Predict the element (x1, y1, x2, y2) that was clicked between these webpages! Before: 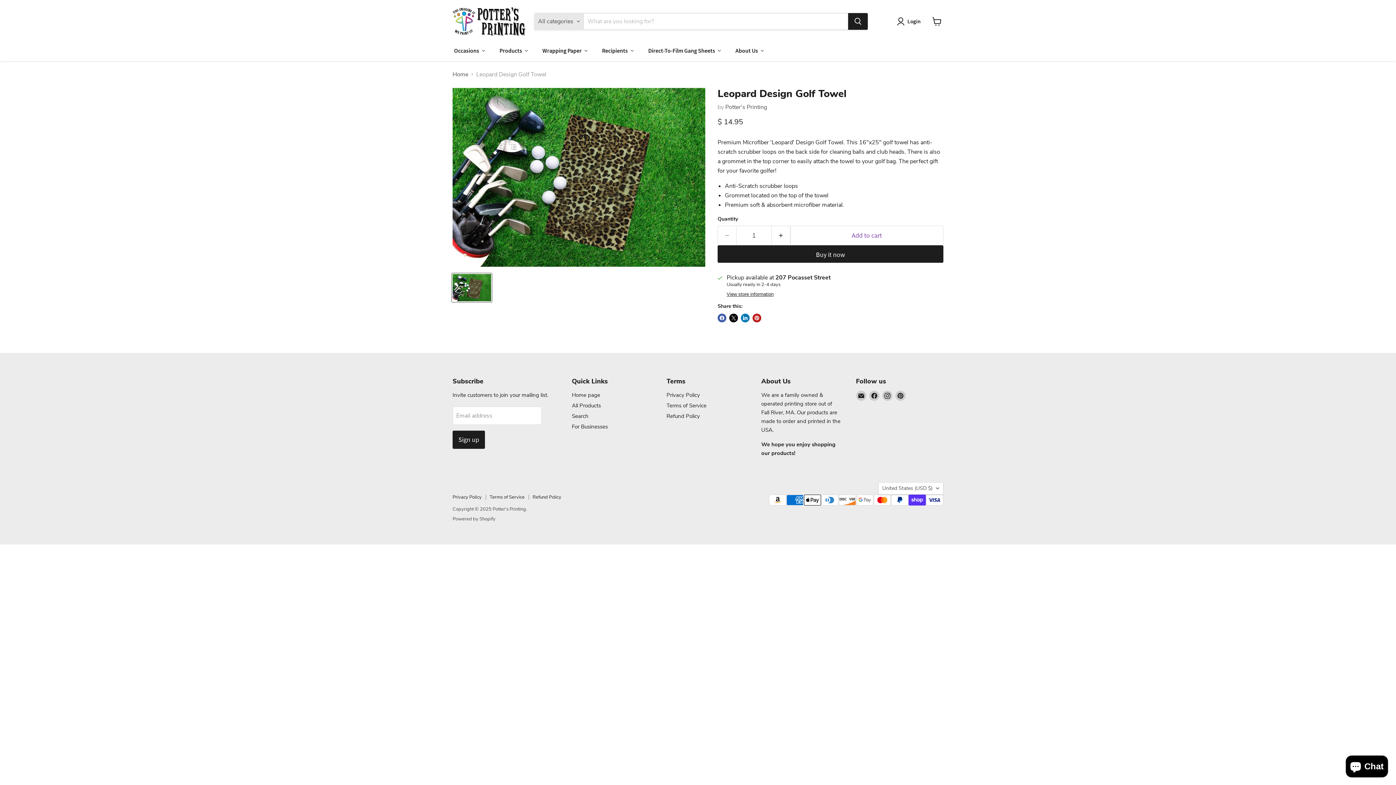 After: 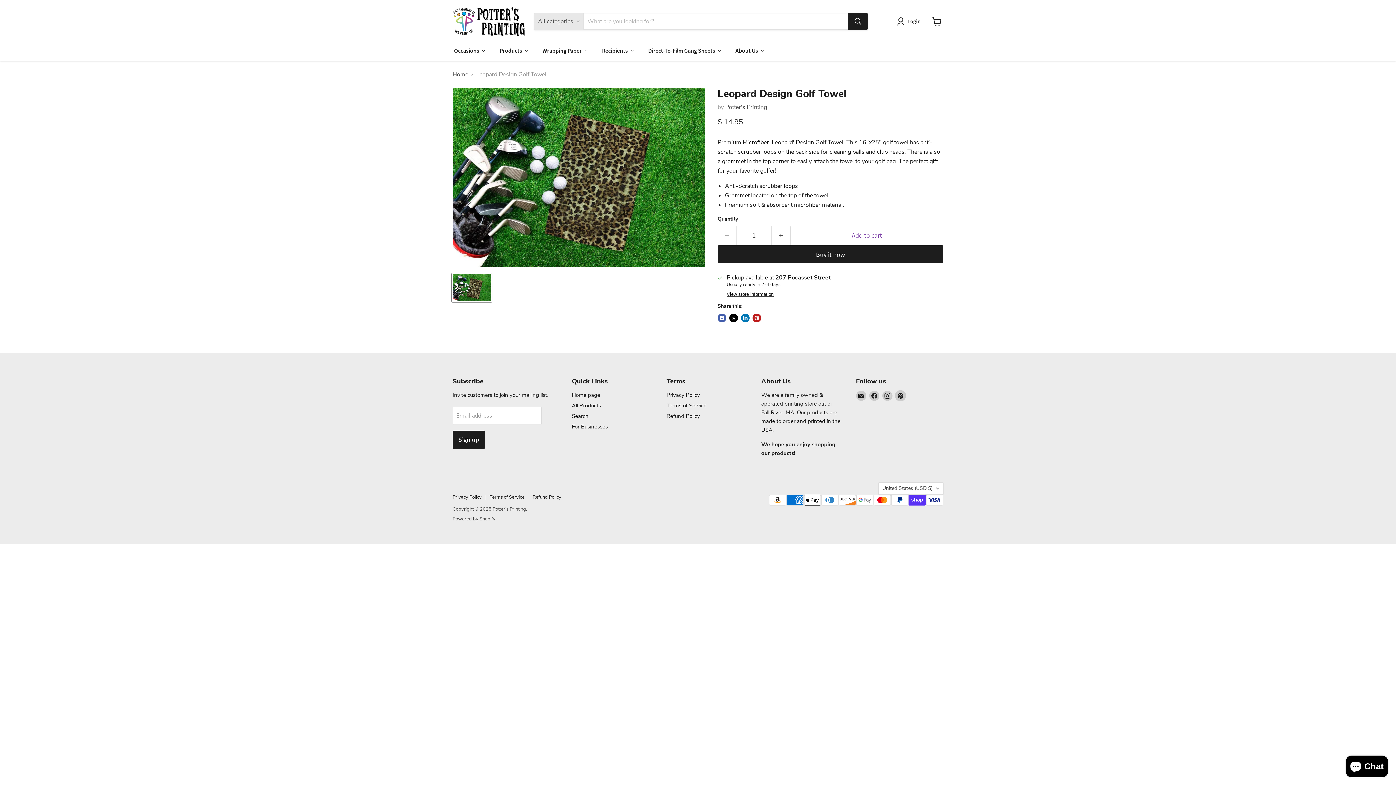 Action: bbox: (895, 390, 905, 400) label: Find us on Pinterest